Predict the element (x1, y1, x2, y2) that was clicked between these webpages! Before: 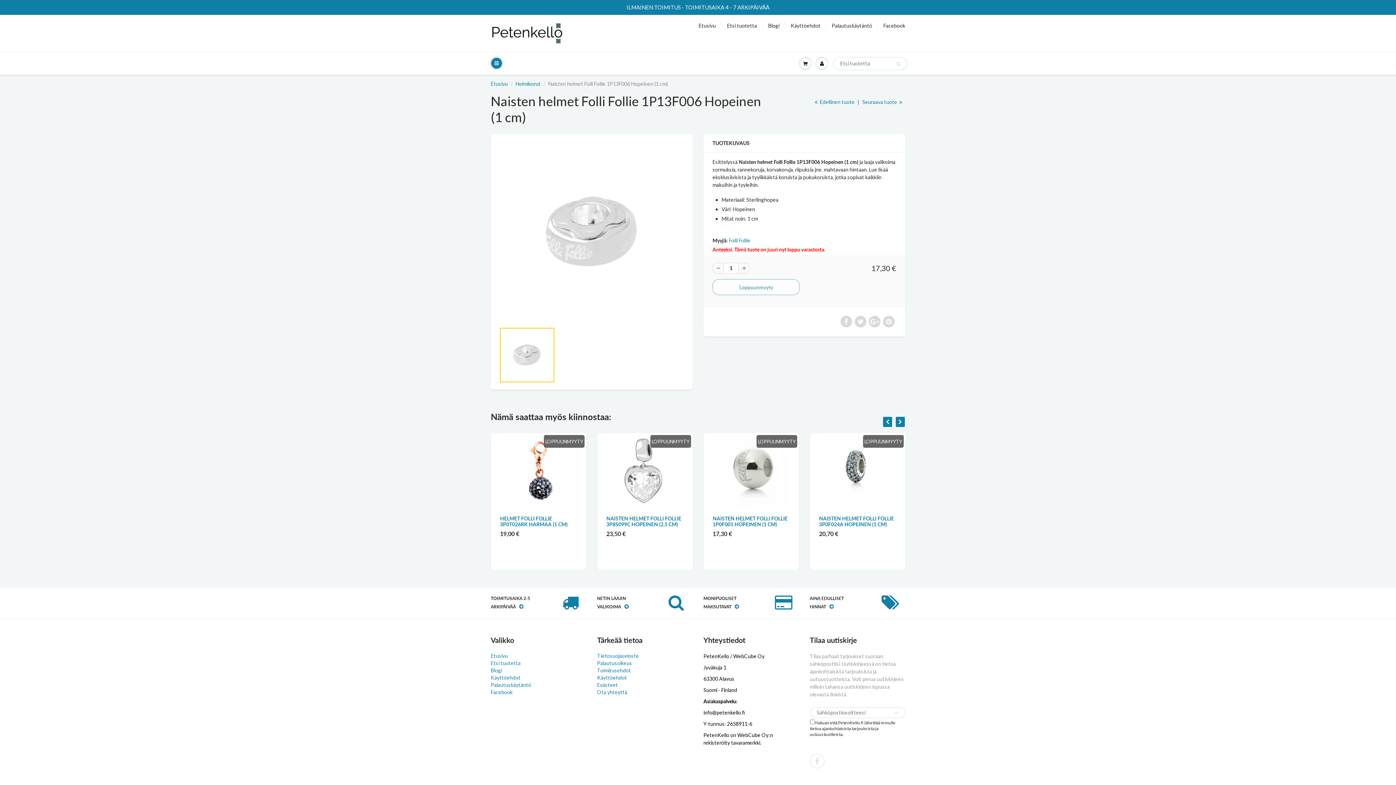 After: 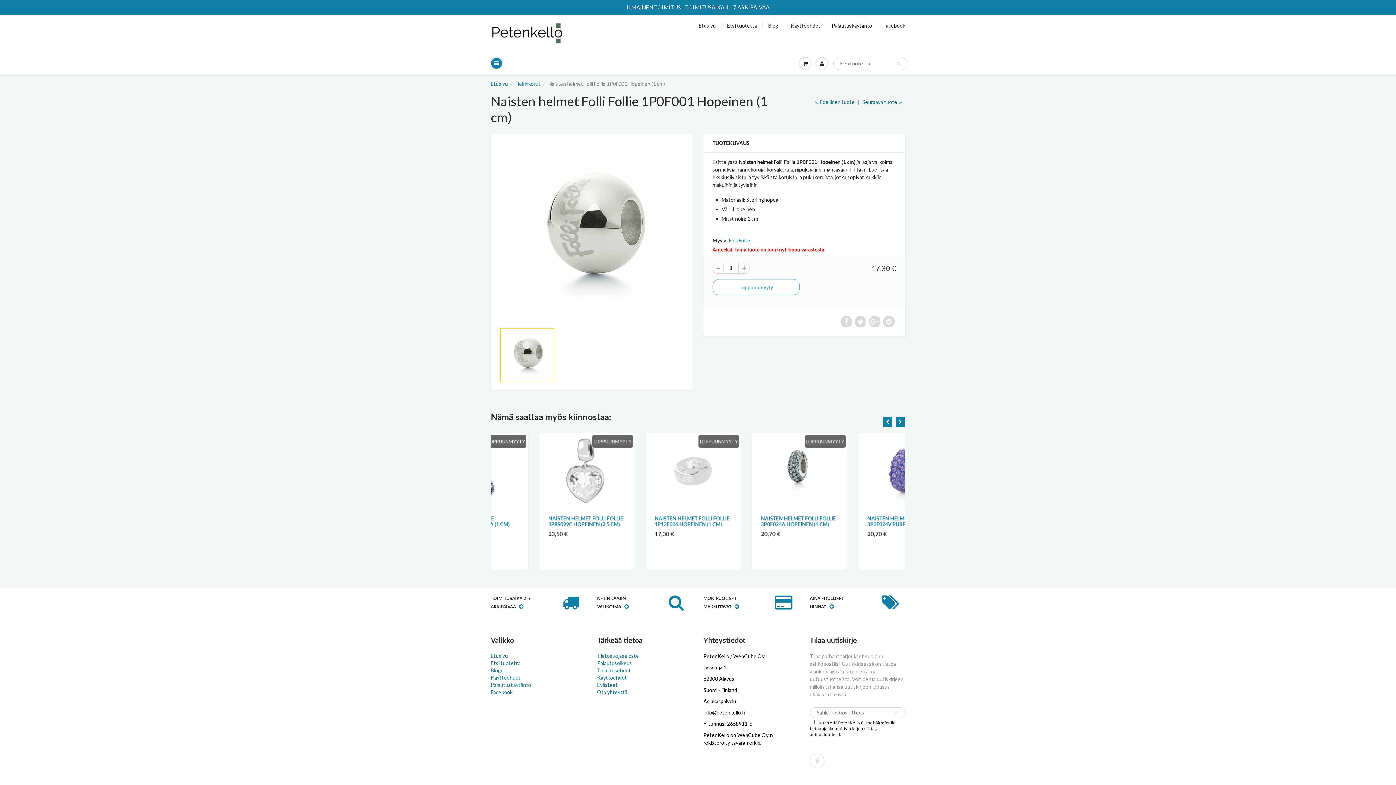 Action: label:  Edellinen tuote bbox: (812, 98, 856, 105)